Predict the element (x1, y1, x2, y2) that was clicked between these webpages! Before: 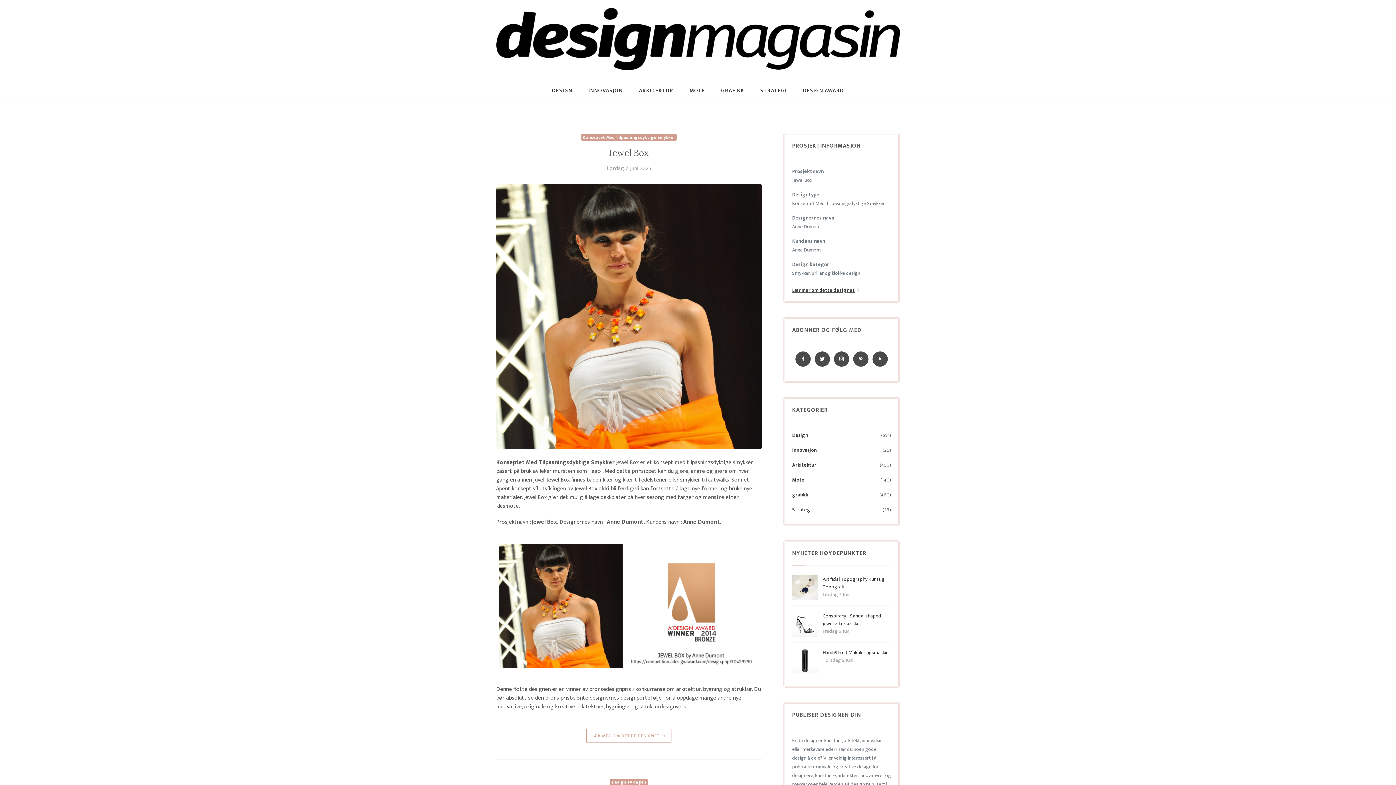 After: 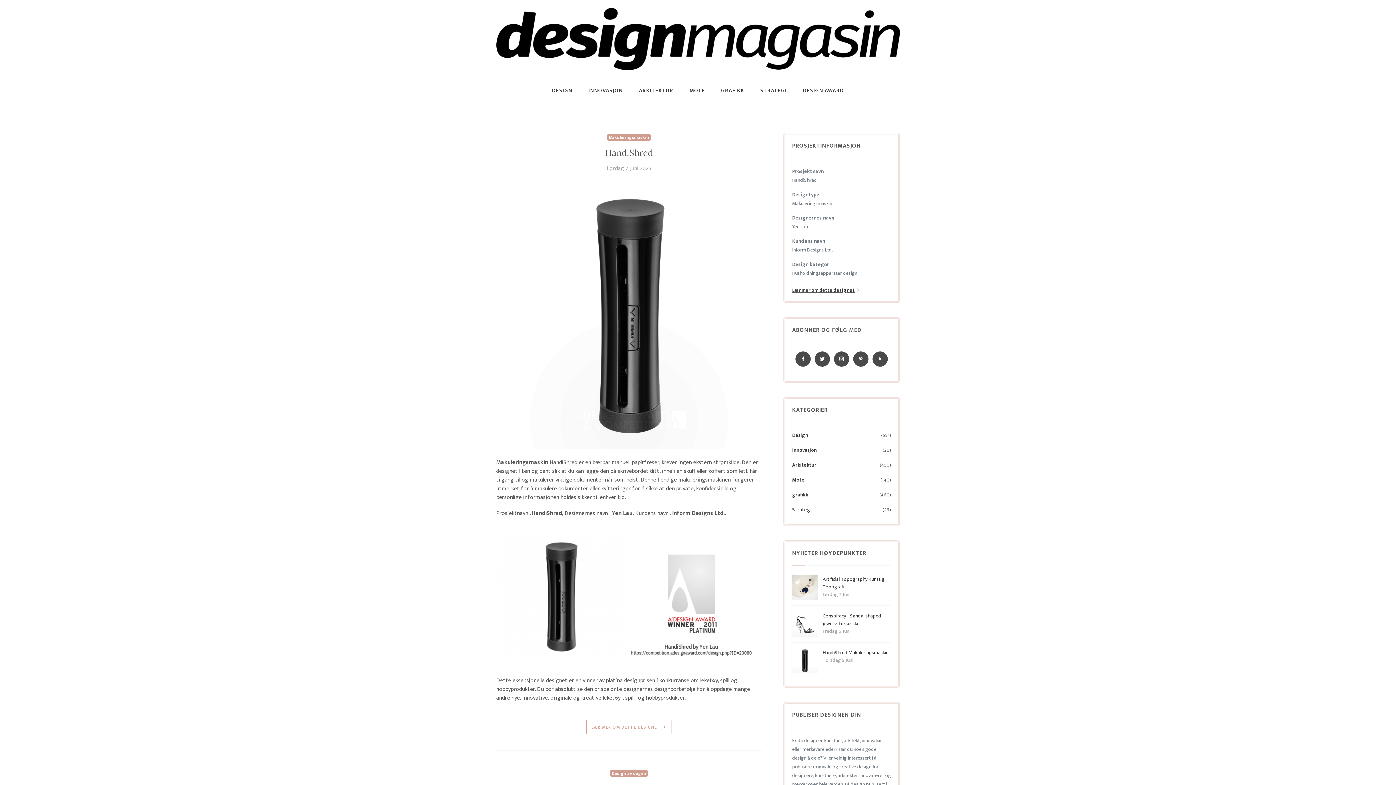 Action: bbox: (792, 656, 817, 664)